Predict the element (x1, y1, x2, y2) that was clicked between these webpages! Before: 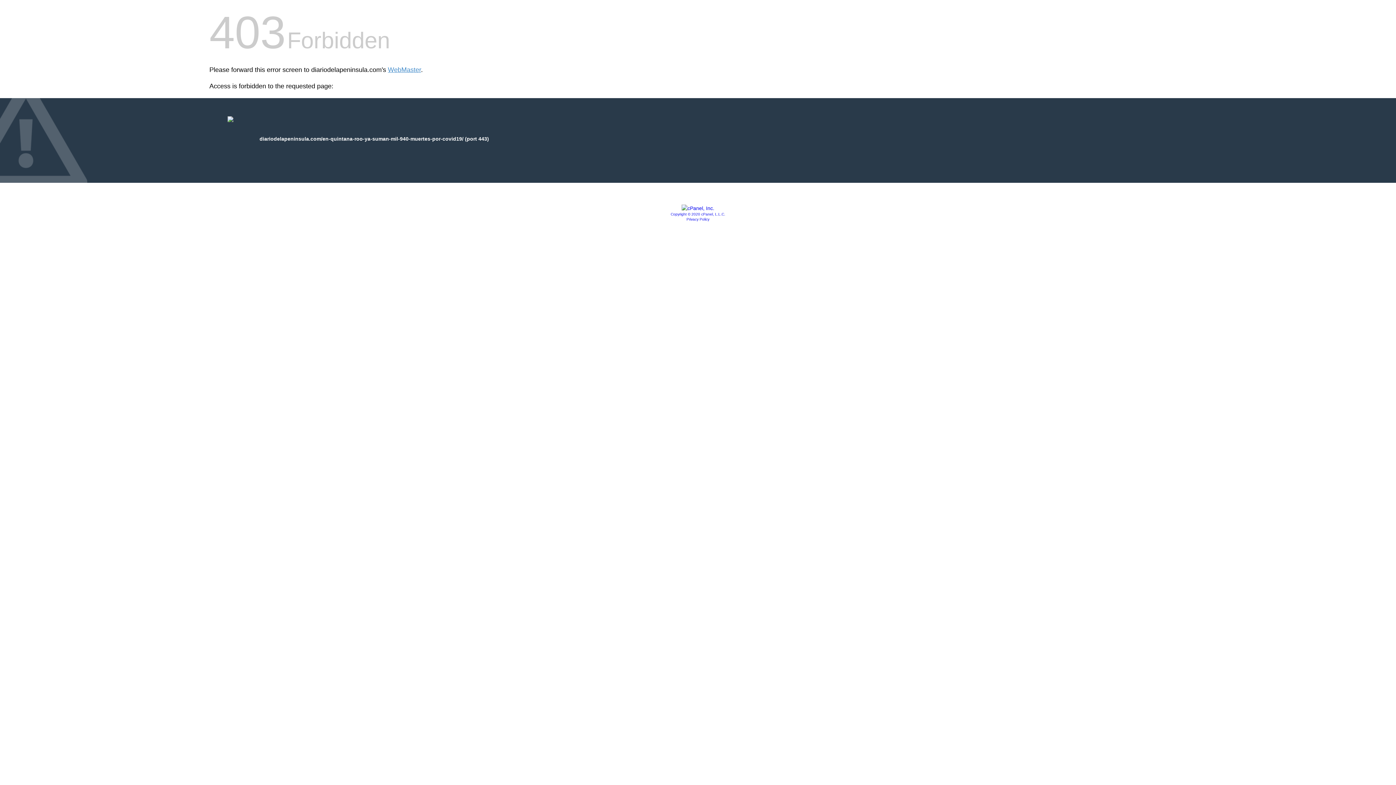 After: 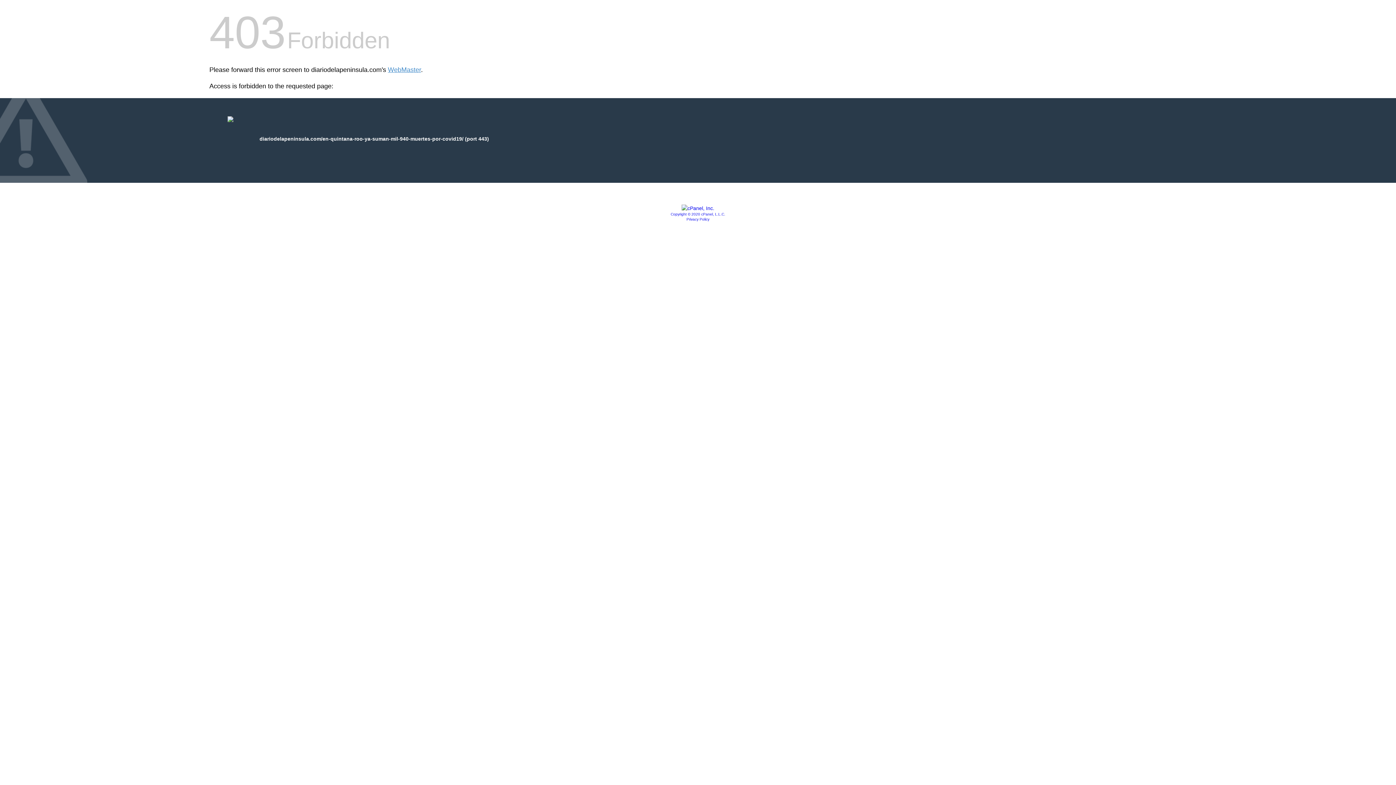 Action: bbox: (681, 205, 714, 211)